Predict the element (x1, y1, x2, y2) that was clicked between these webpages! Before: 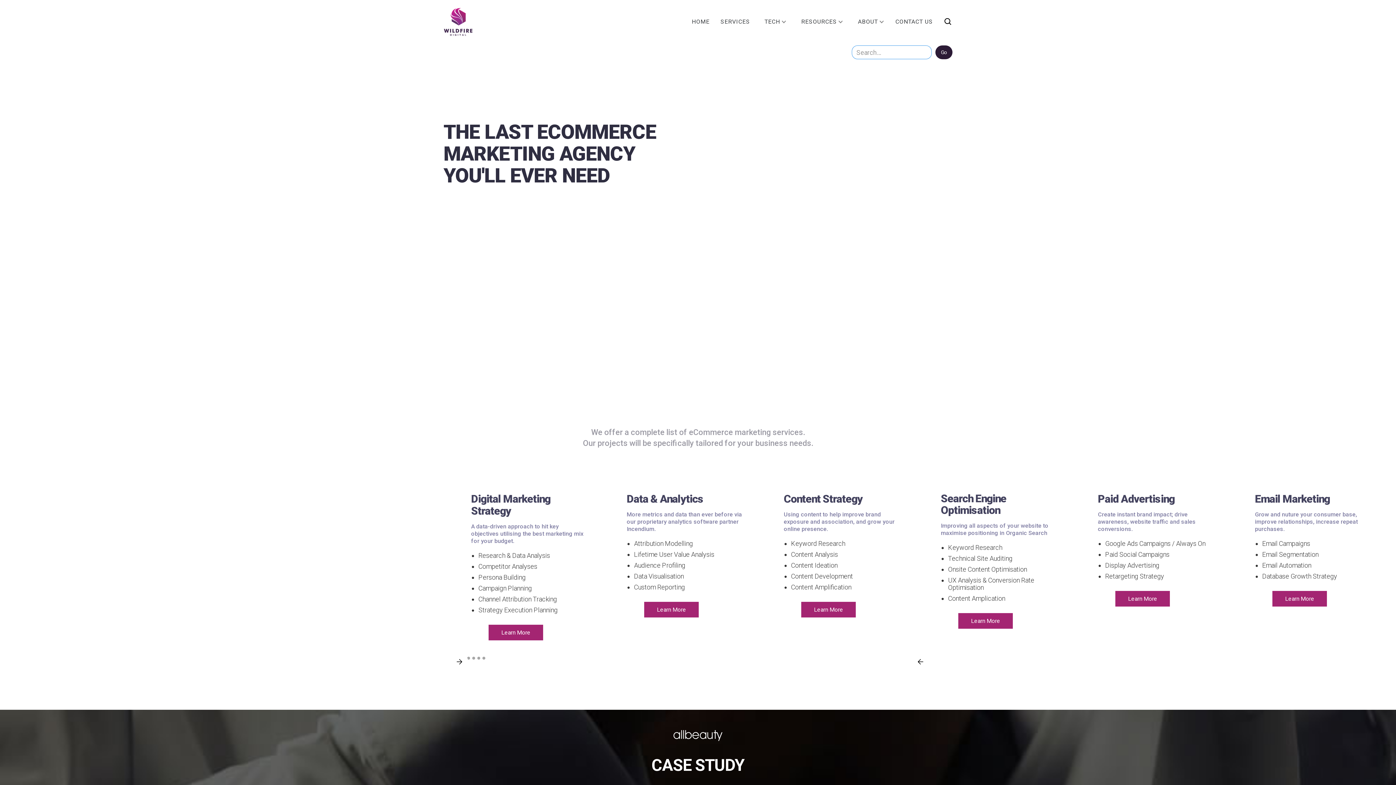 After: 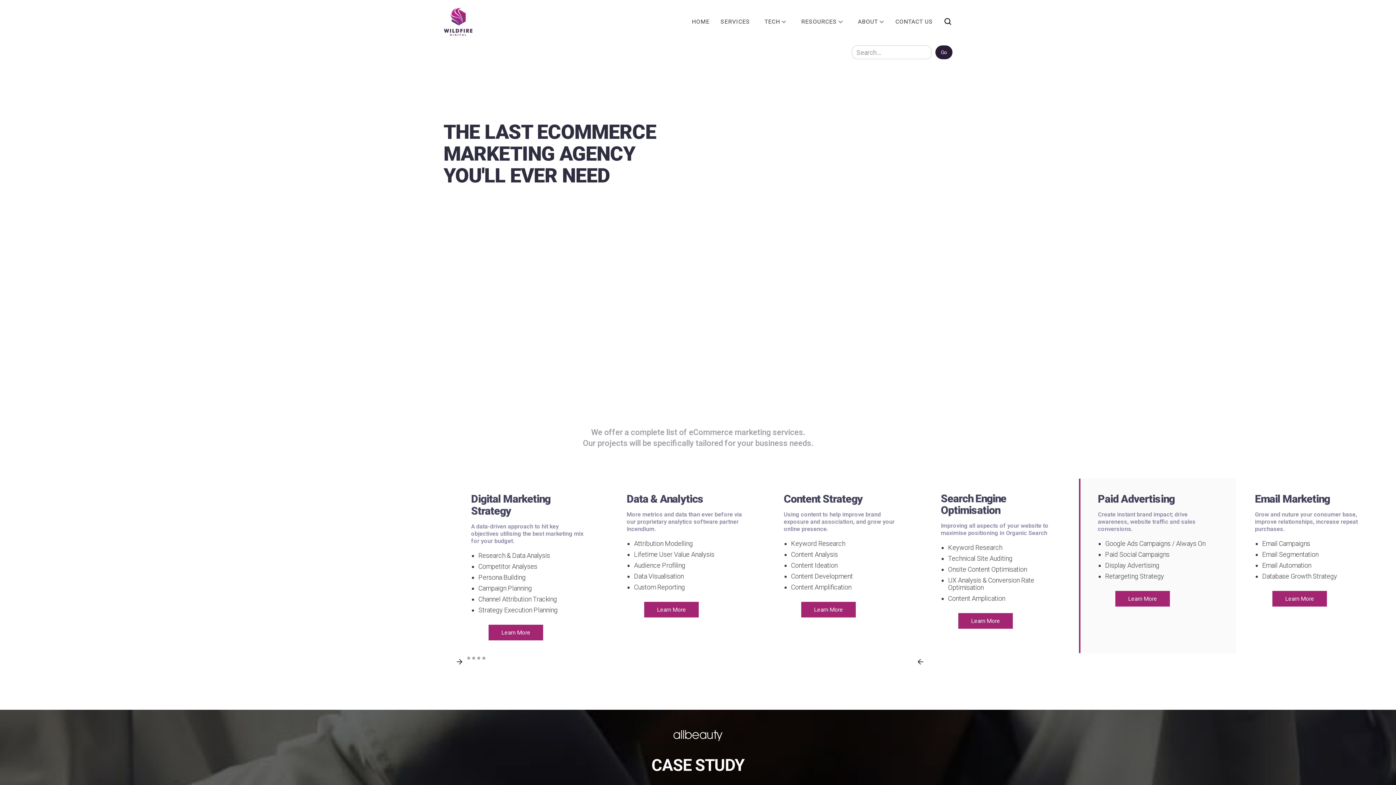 Action: bbox: (1098, 490, 1218, 508) label: Paid Advertising
